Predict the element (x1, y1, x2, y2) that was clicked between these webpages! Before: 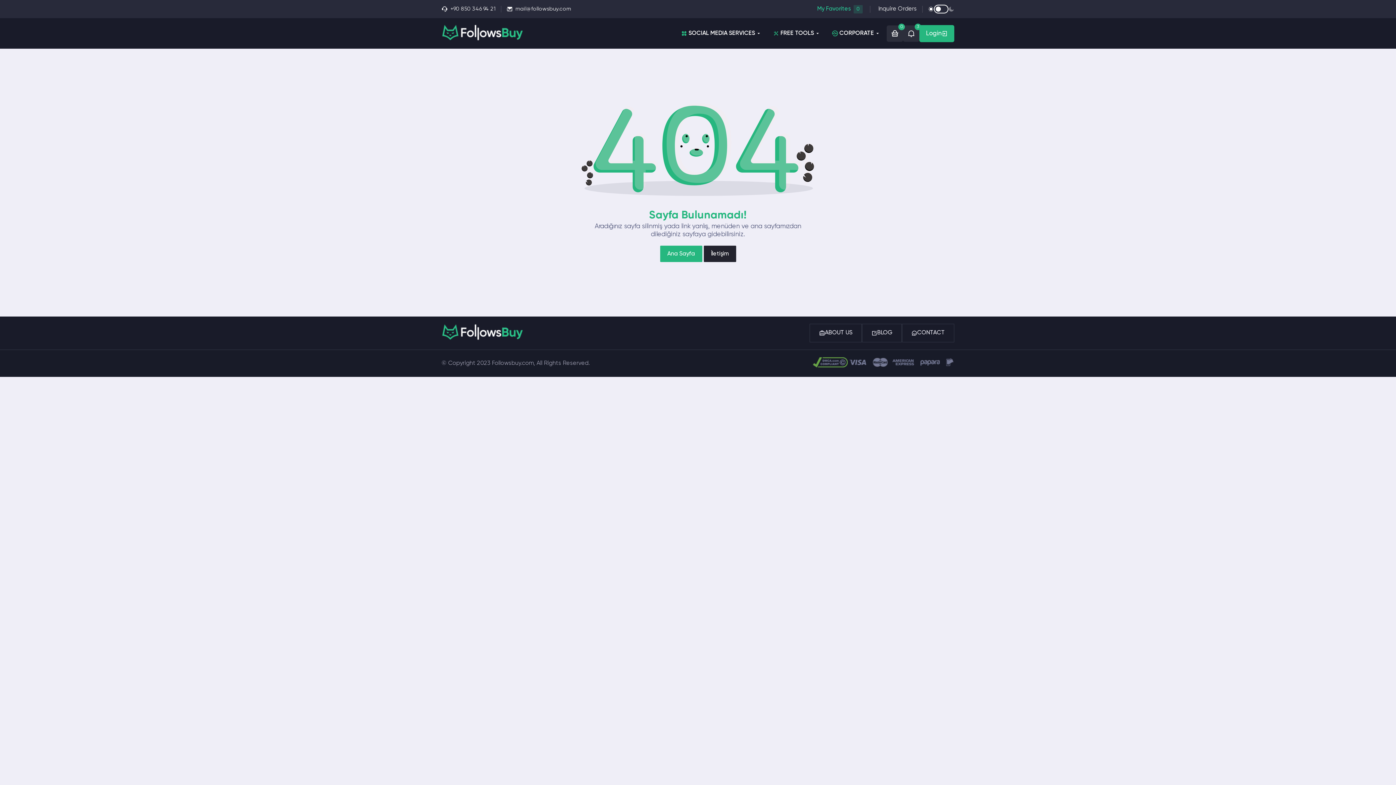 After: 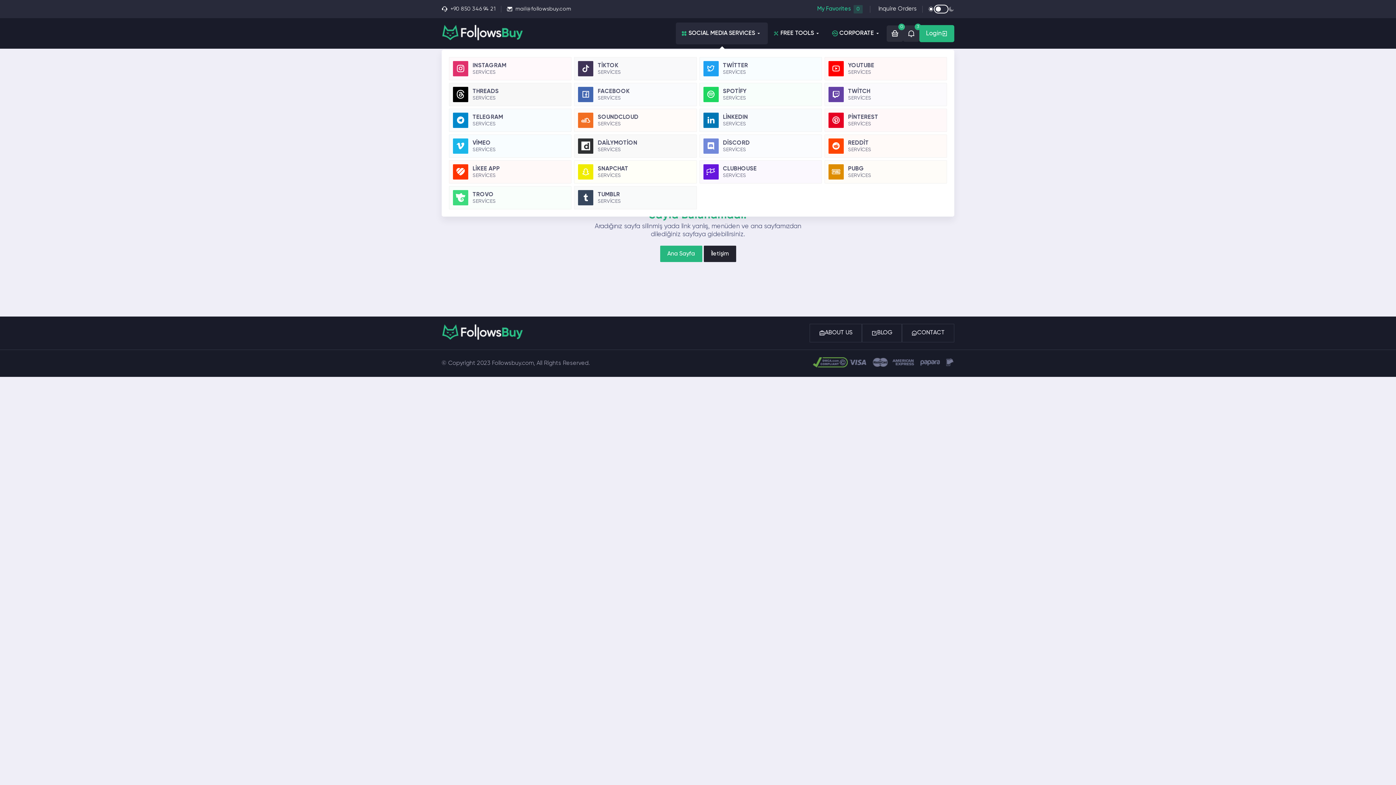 Action: bbox: (681, 29, 755, 37) label: SOCIAL MEDIA SERVICES